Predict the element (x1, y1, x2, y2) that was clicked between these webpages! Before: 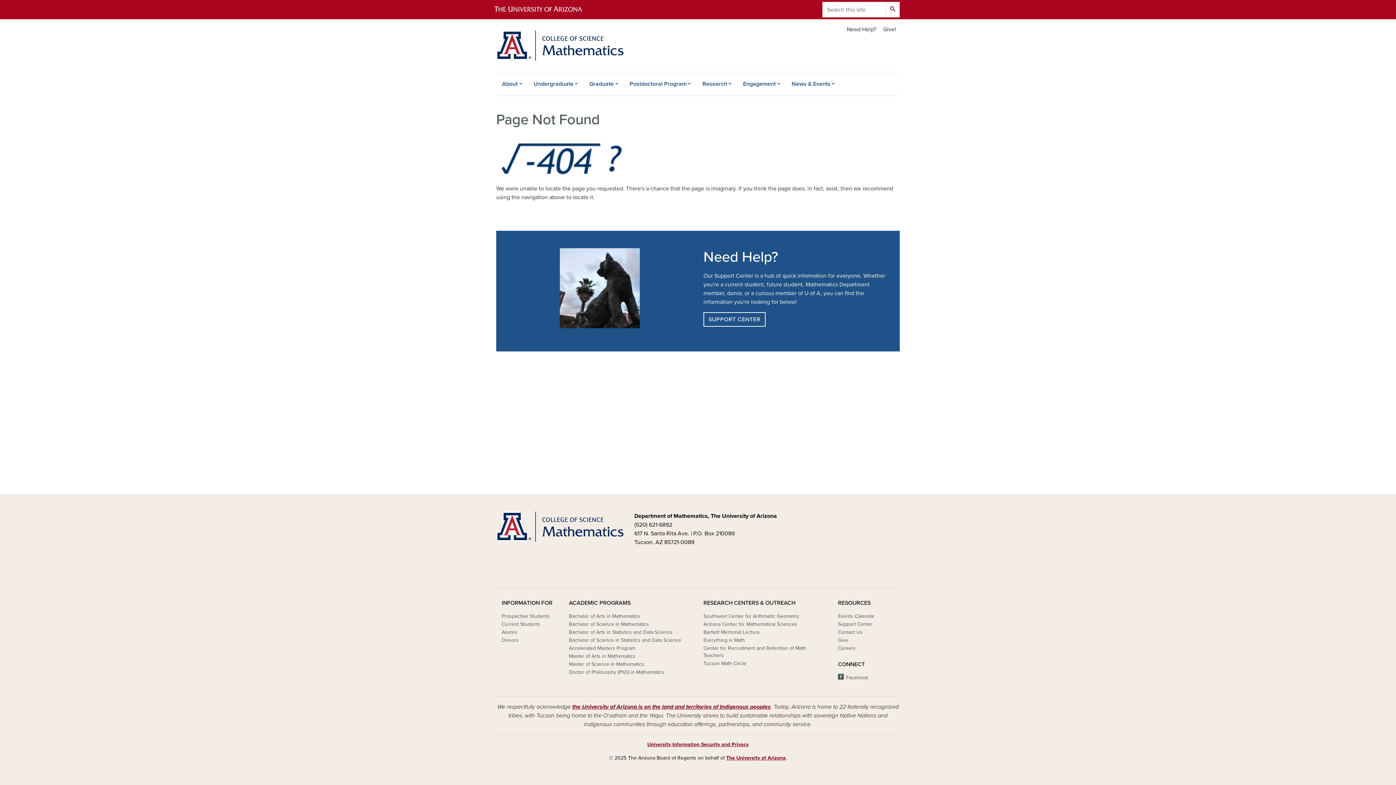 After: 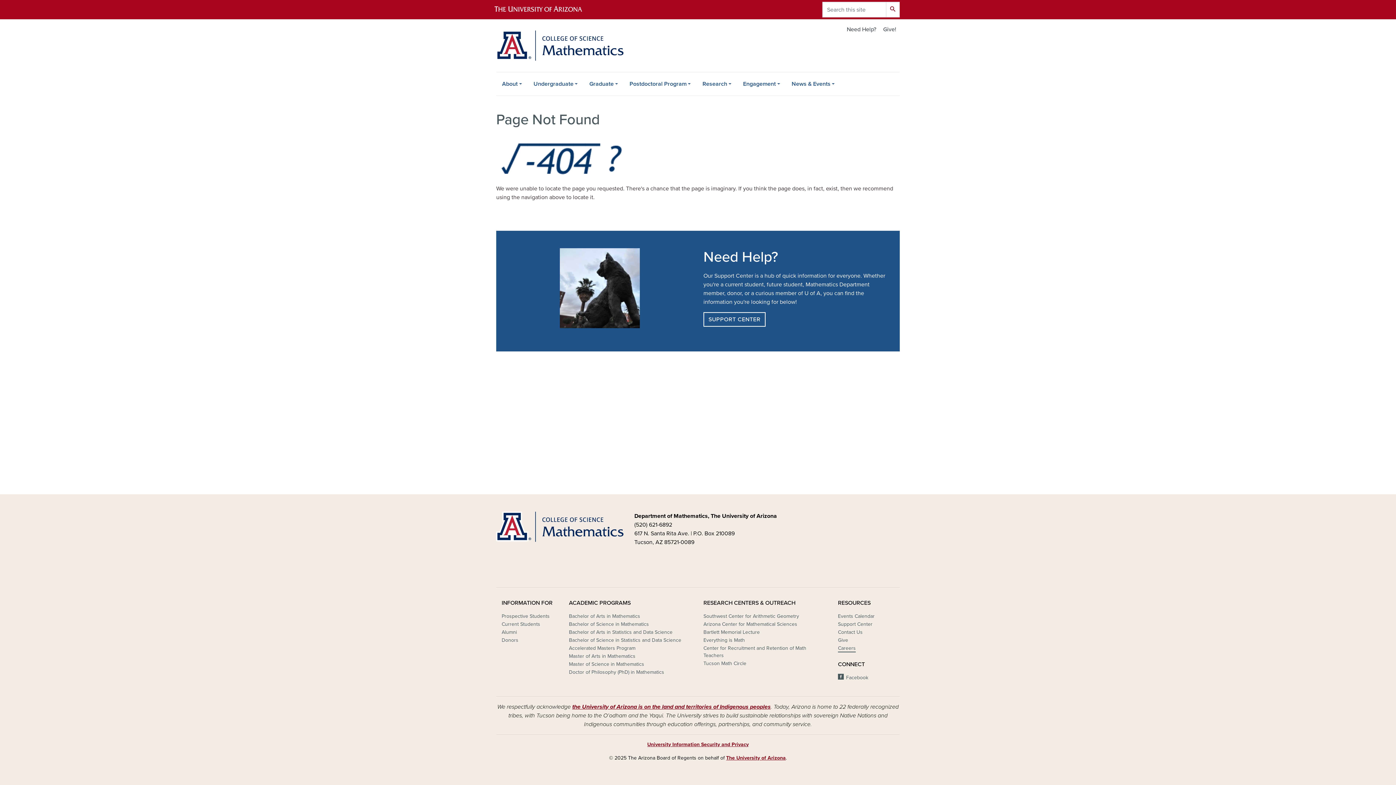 Action: bbox: (838, 644, 856, 652) label: Careers